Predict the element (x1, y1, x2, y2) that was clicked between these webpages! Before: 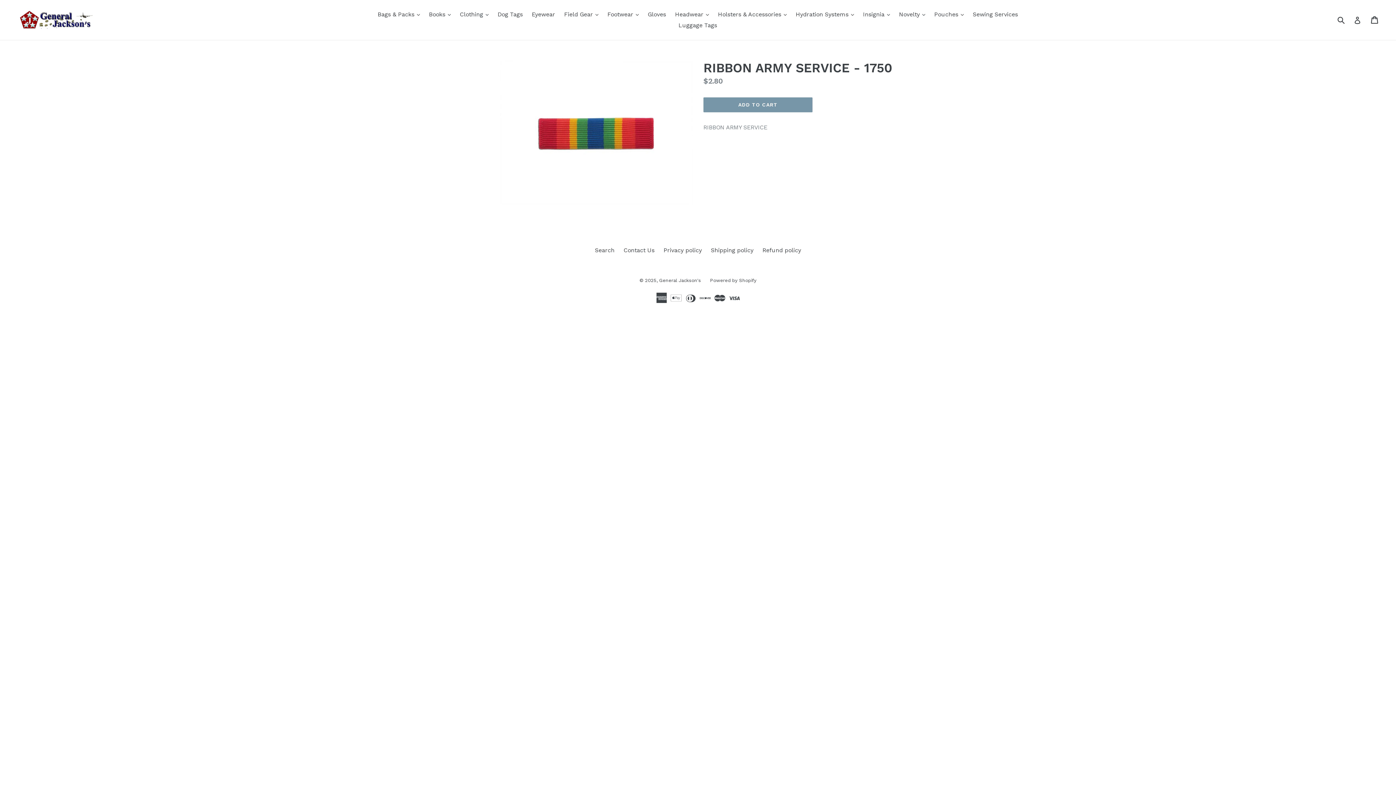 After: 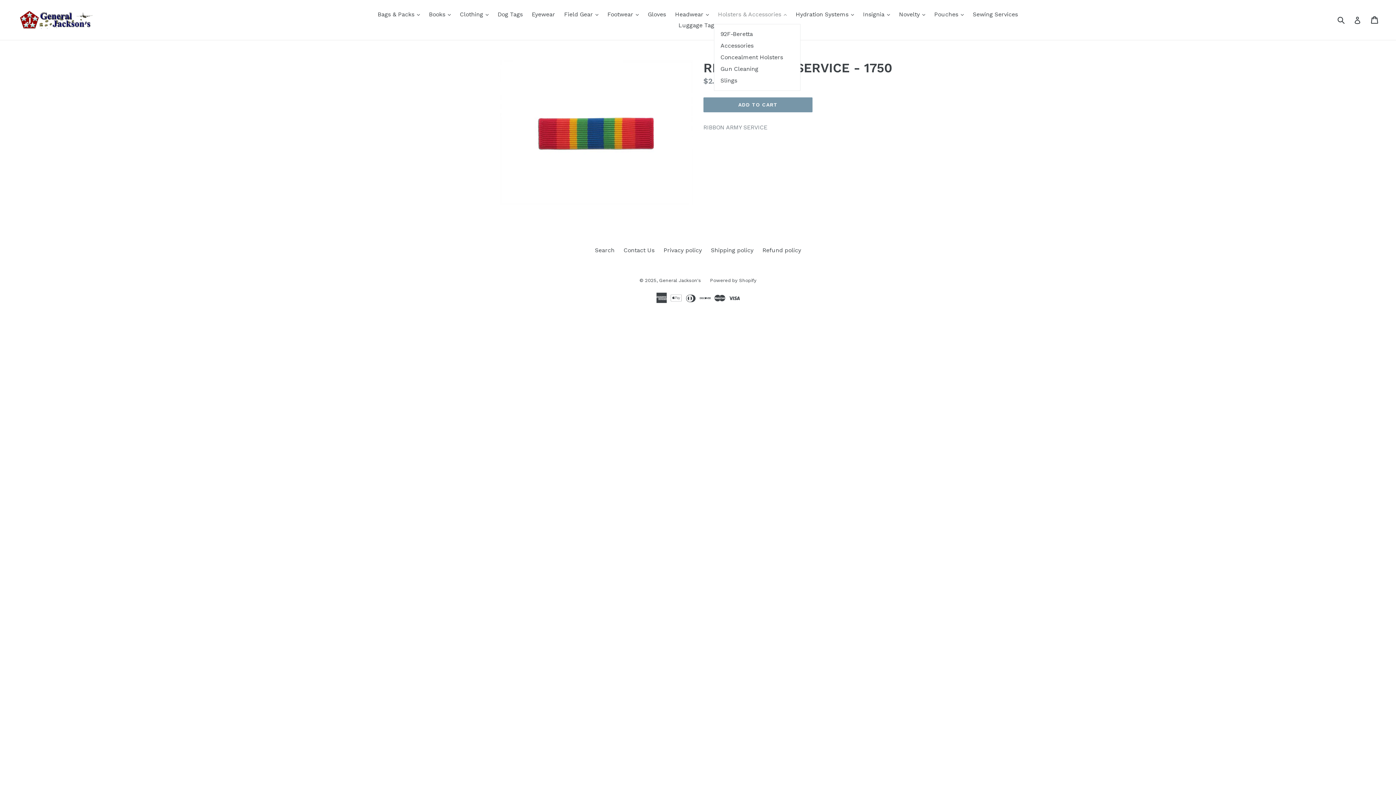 Action: label: Holsters & Accessories 
expand bbox: (714, 9, 790, 20)